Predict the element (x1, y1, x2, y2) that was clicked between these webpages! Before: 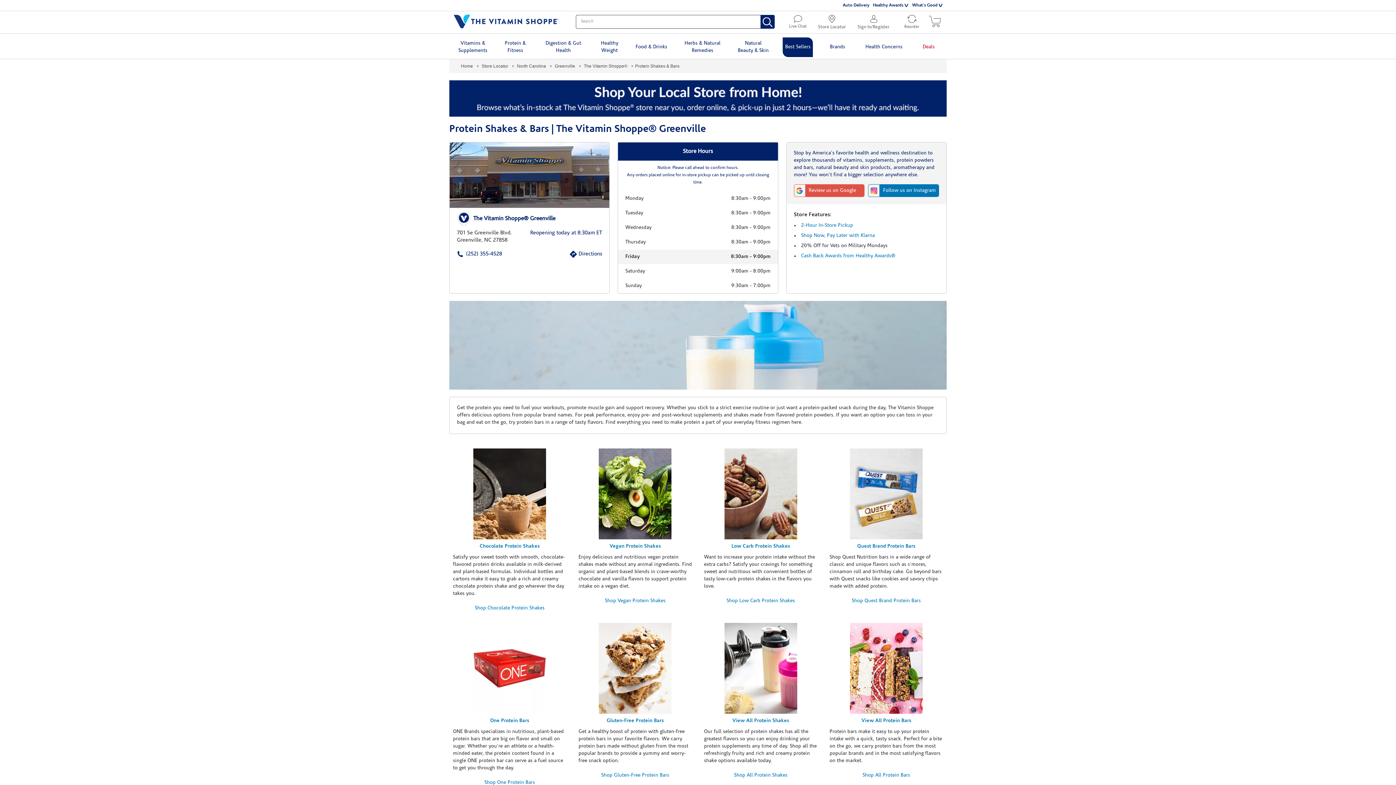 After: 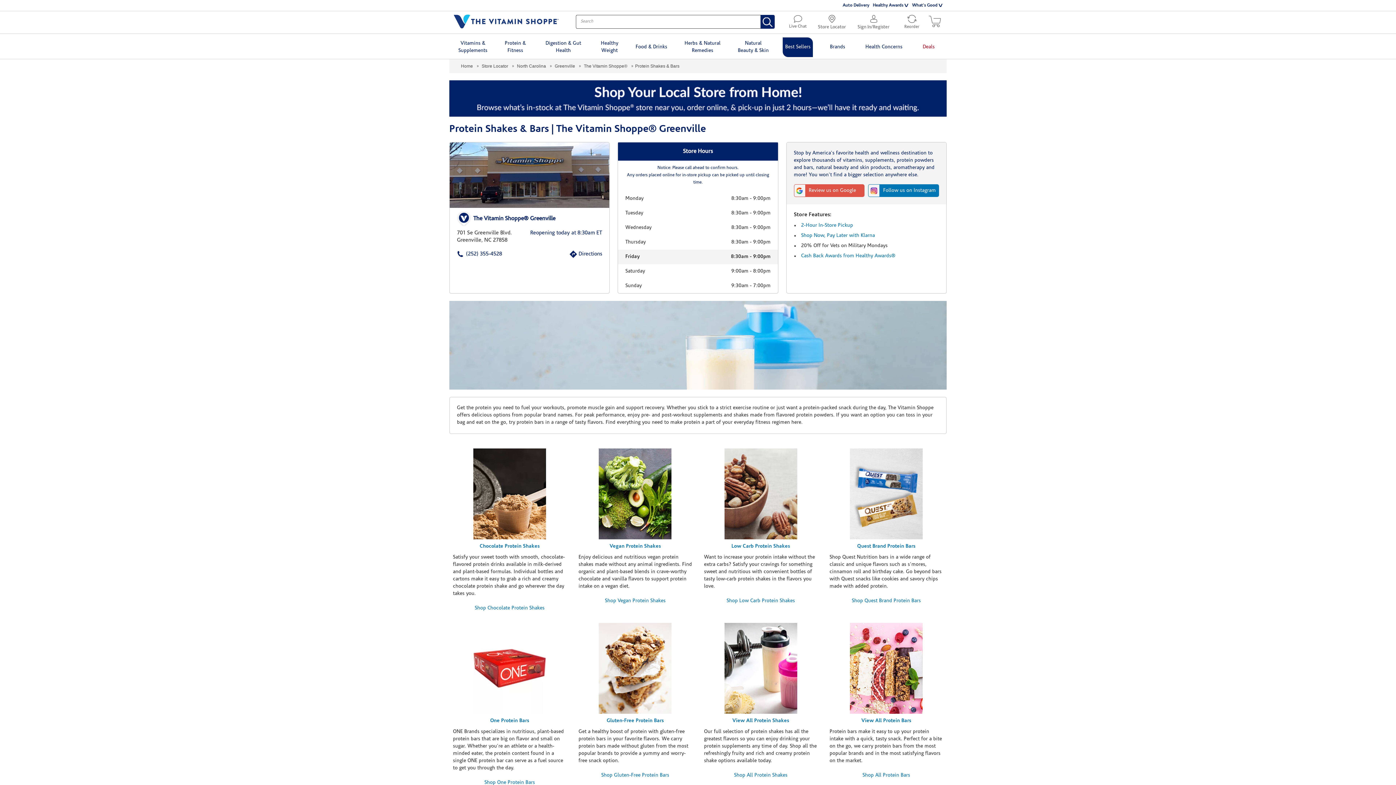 Action: label: Follow us on Instagram bbox: (868, 184, 939, 197)